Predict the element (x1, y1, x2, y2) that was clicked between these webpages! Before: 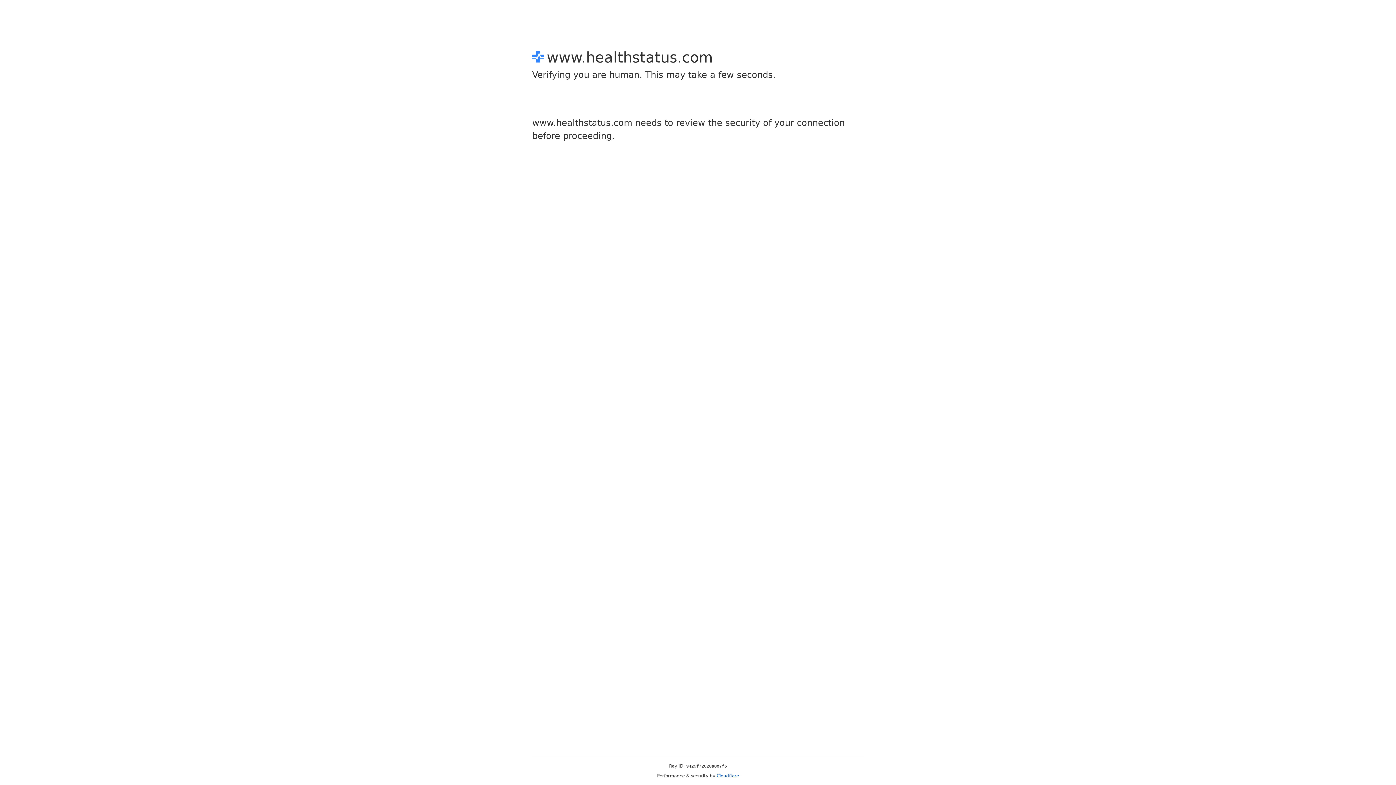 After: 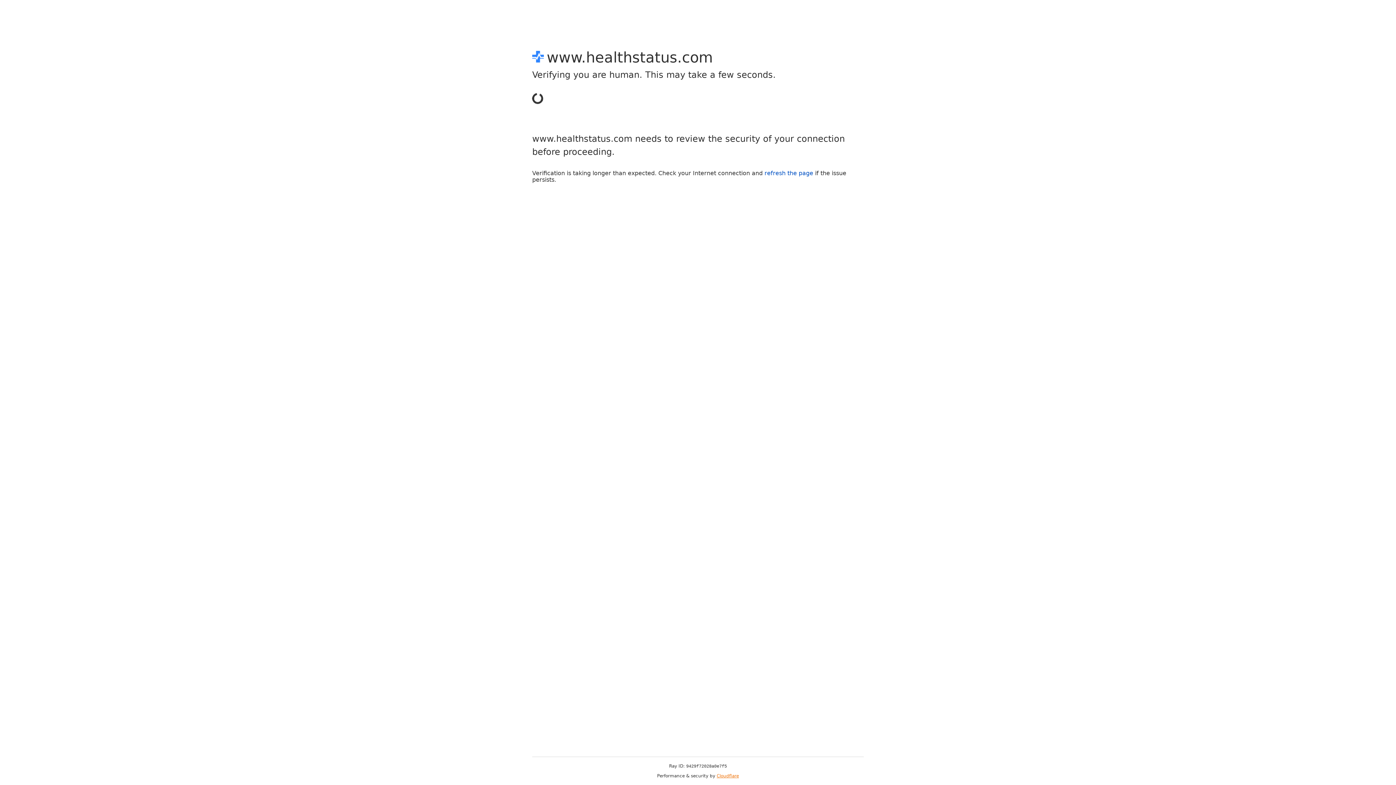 Action: bbox: (716, 773, 739, 778) label: Cloudflare